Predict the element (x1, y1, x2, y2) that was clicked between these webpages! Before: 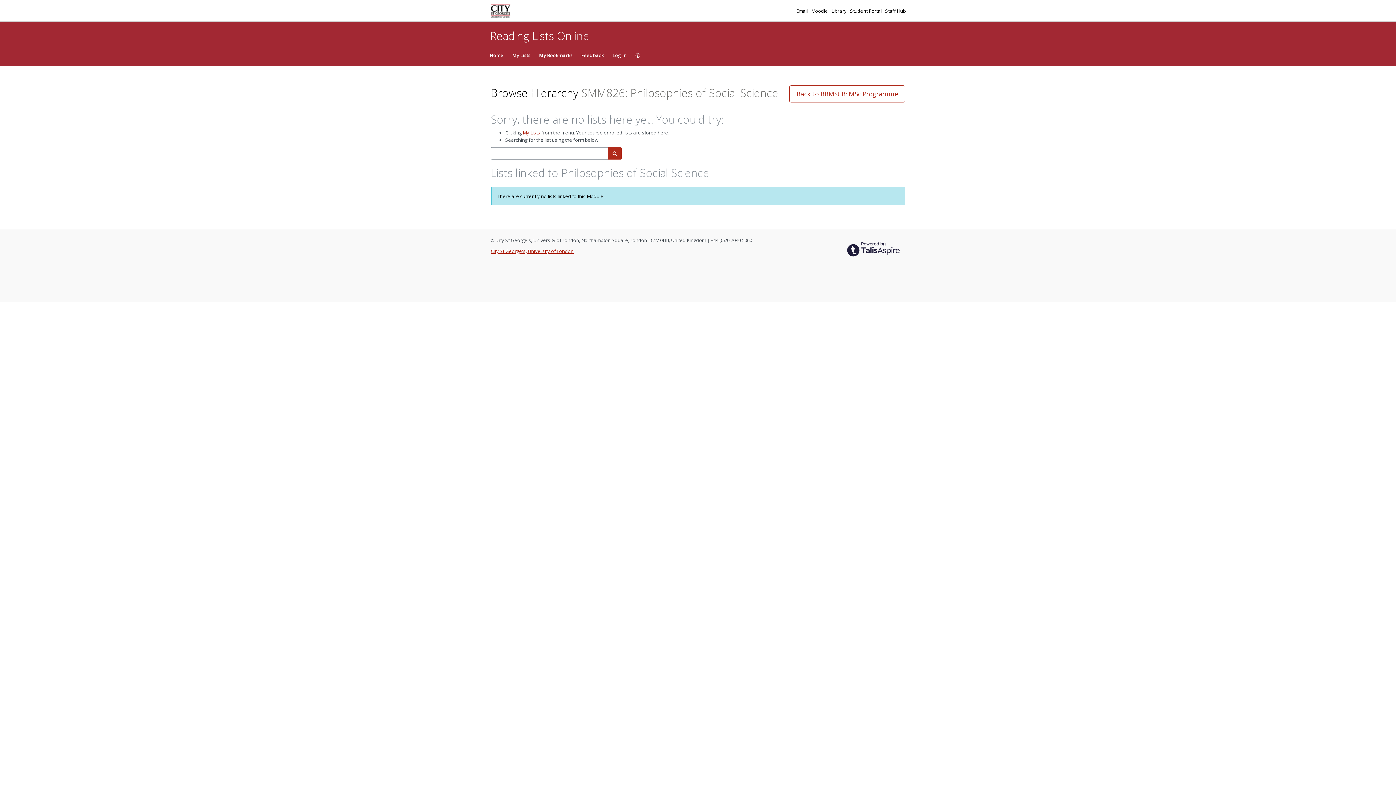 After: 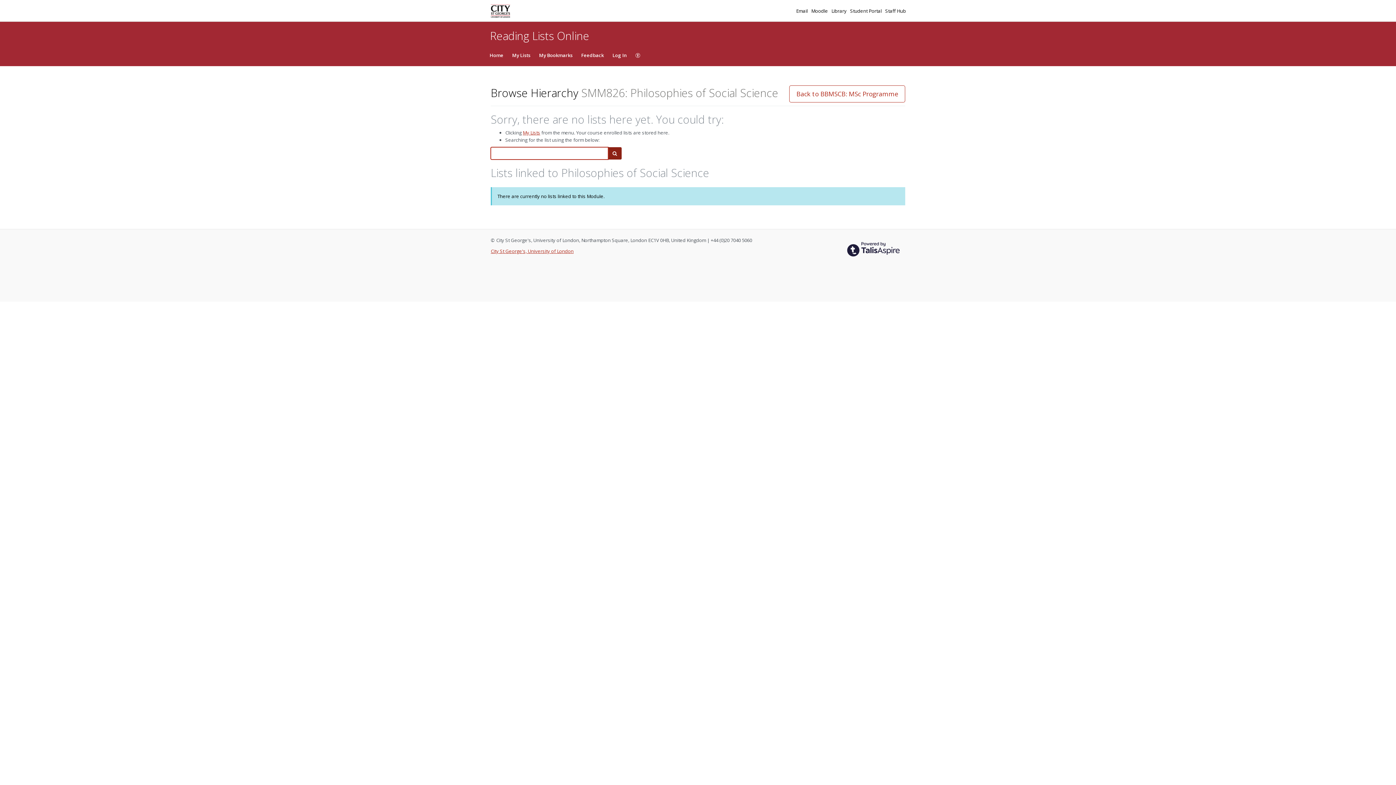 Action: label: Search bbox: (608, 147, 621, 159)